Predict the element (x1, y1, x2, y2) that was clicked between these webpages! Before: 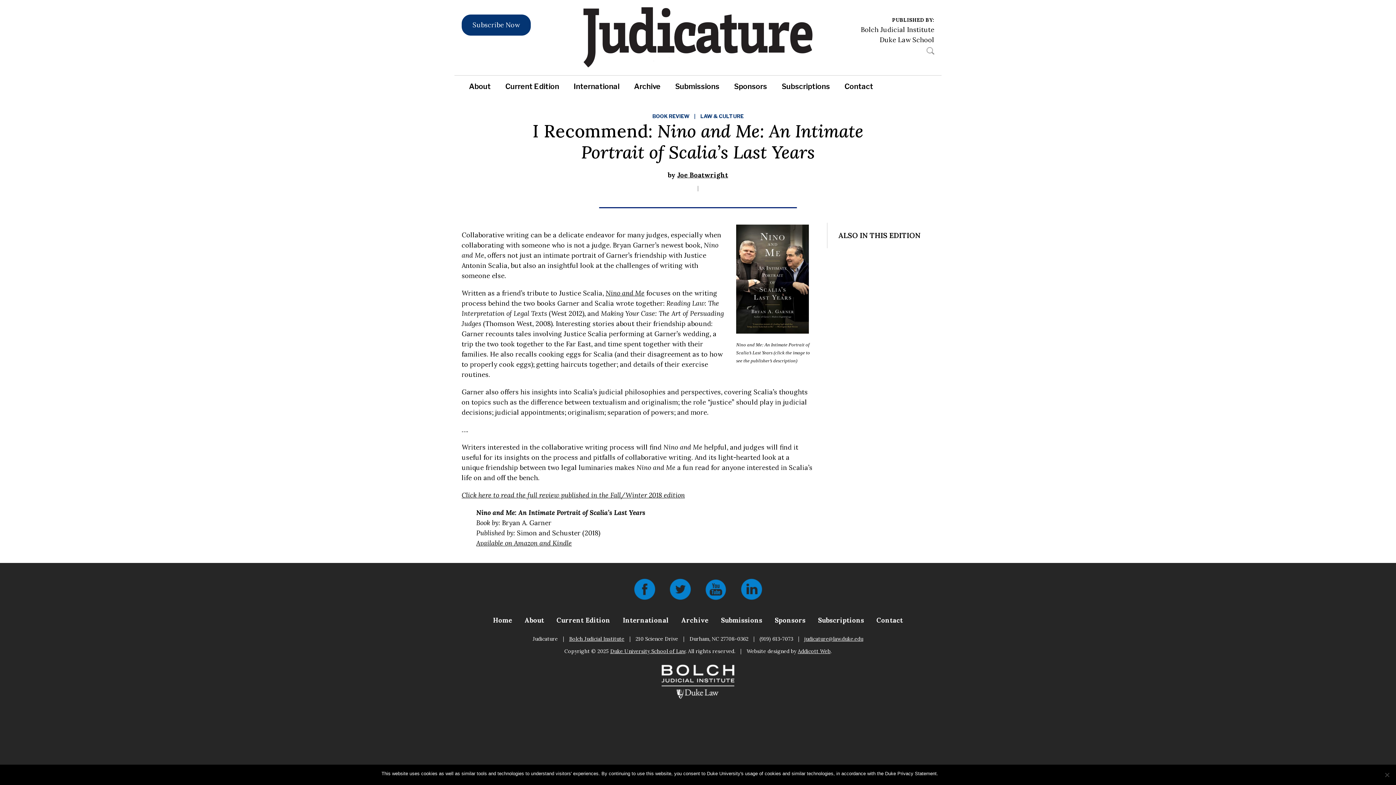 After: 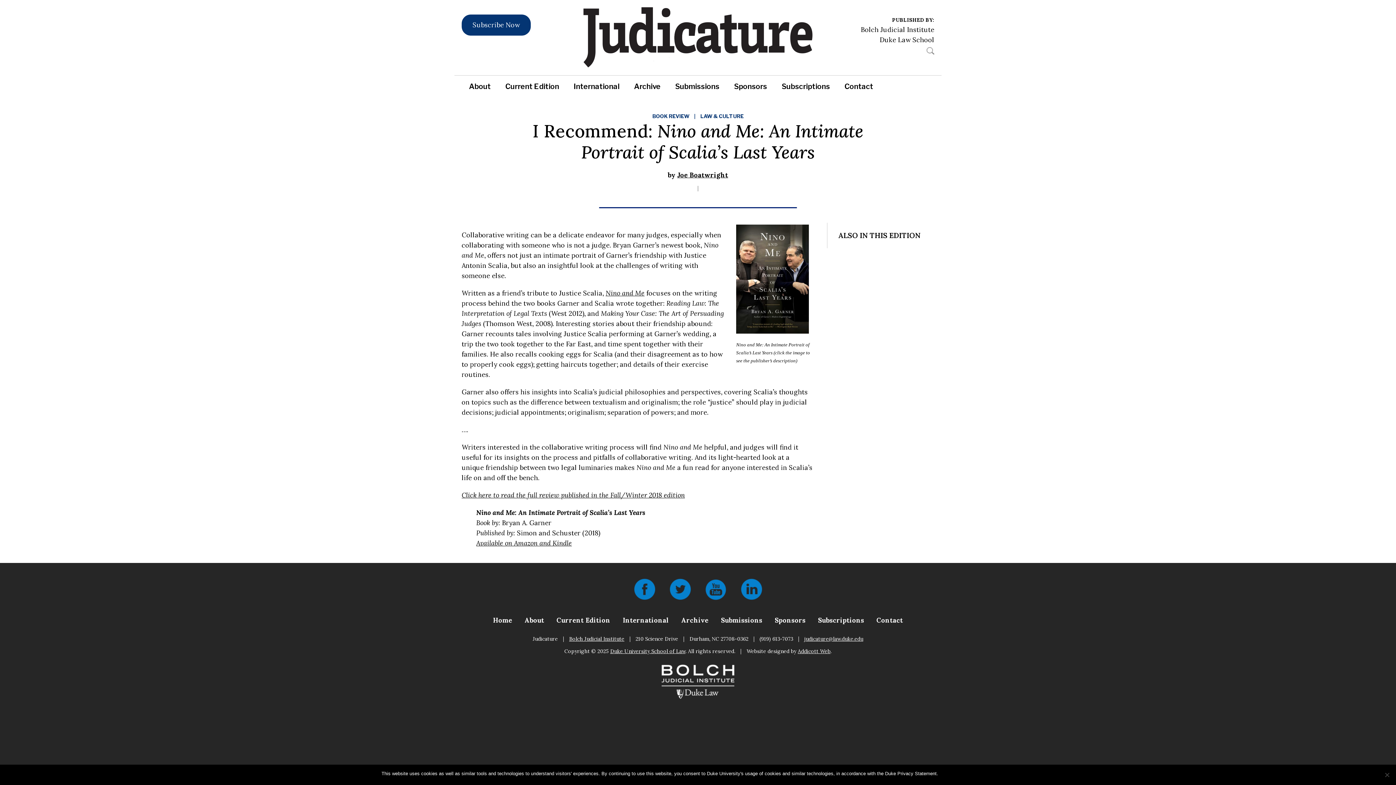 Action: bbox: (740, 584, 763, 592)